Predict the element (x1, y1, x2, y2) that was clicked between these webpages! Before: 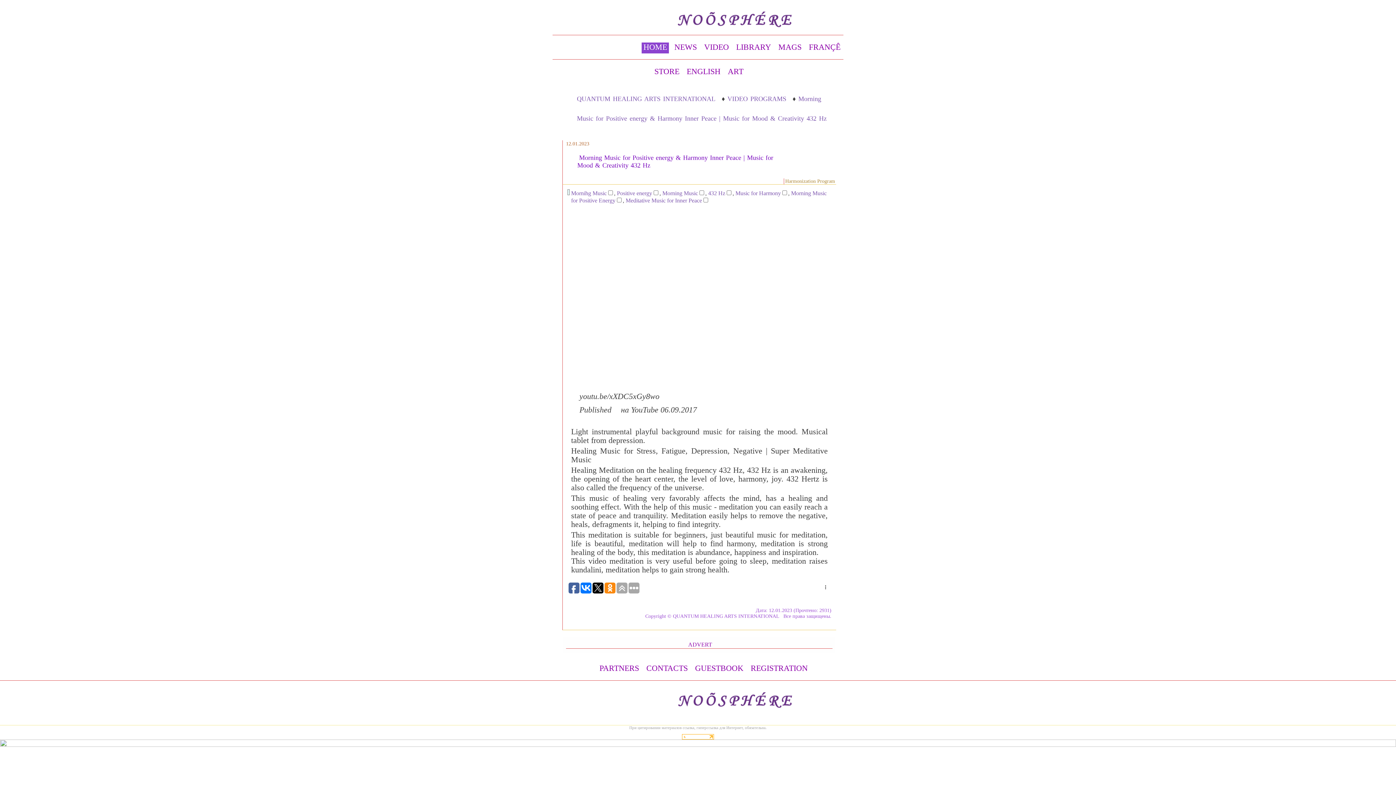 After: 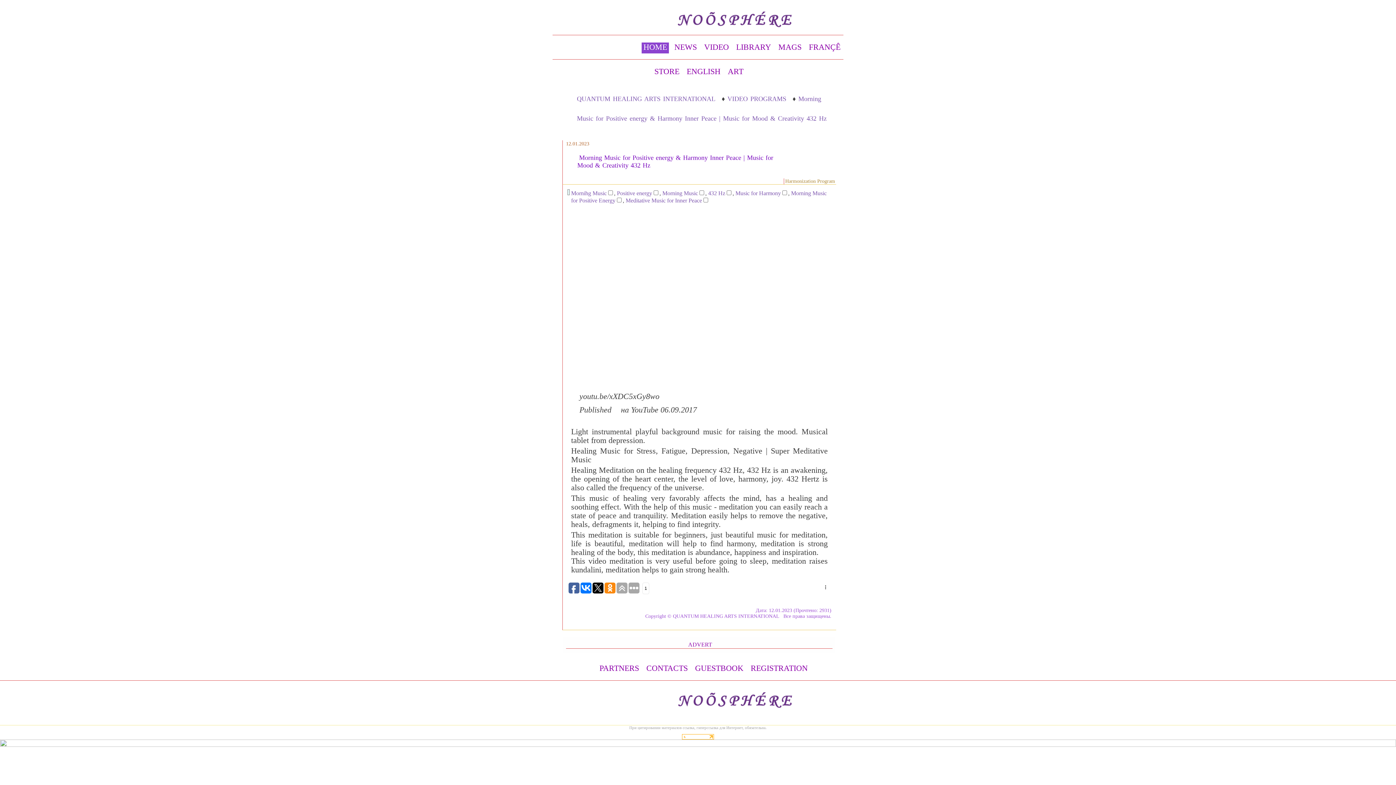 Action: bbox: (604, 582, 615, 593)